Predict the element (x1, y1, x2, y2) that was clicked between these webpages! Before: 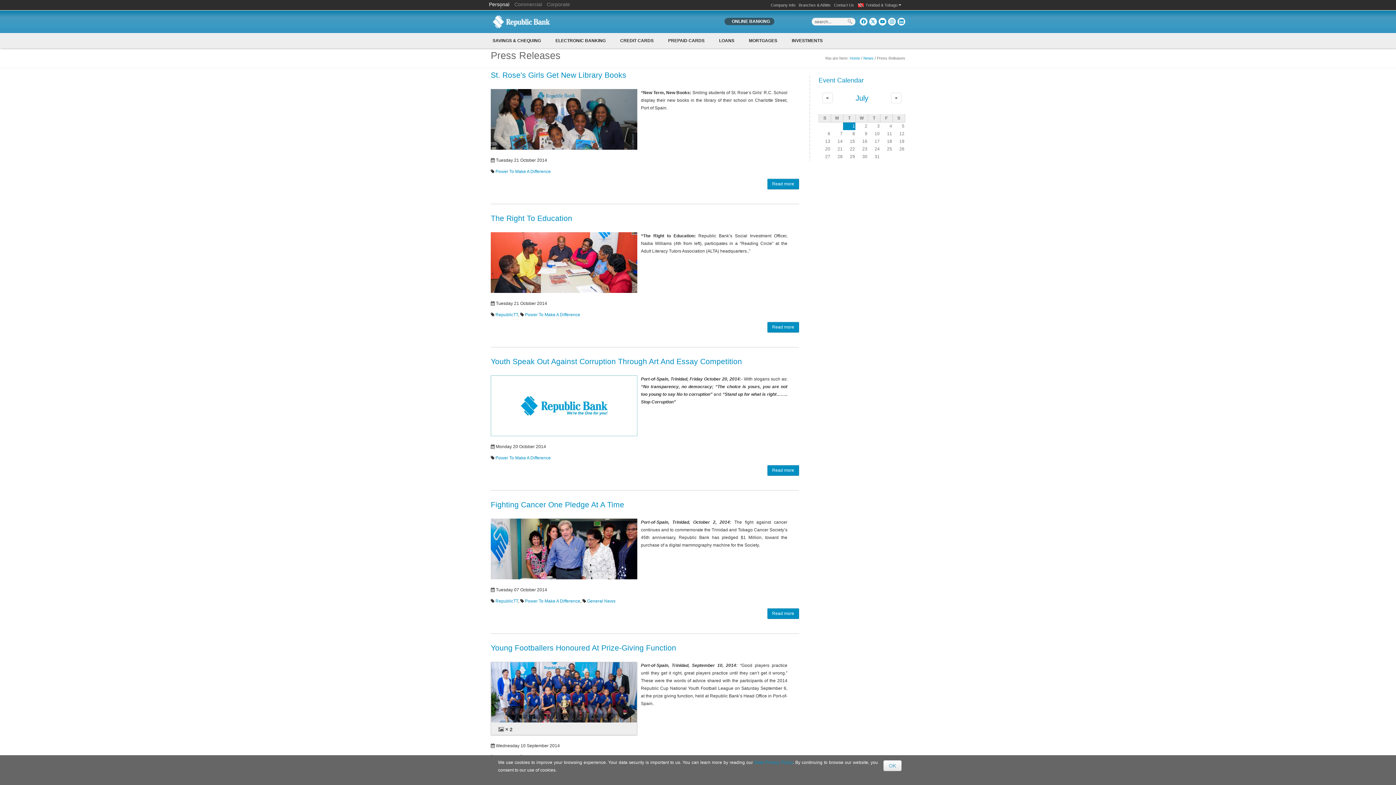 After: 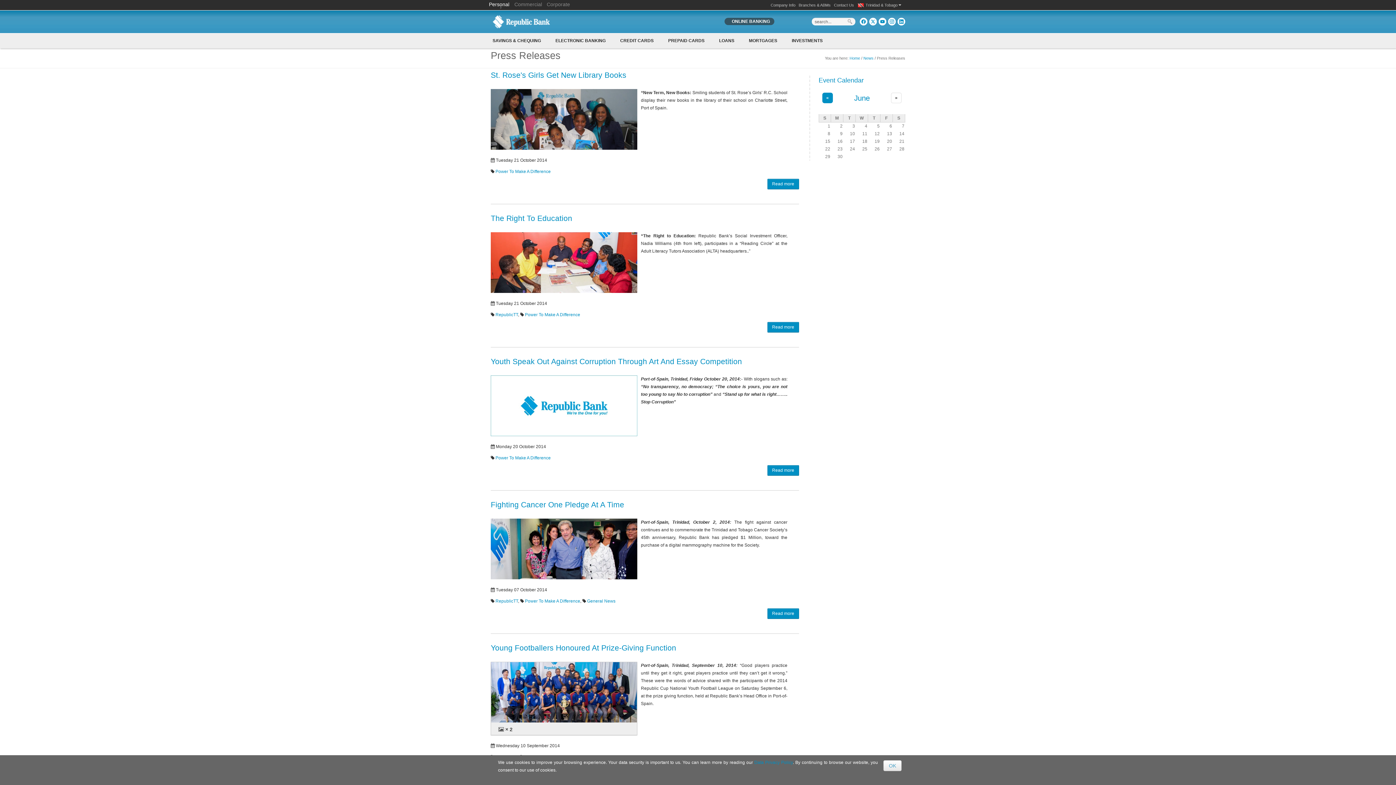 Action: bbox: (822, 92, 833, 103) label: «